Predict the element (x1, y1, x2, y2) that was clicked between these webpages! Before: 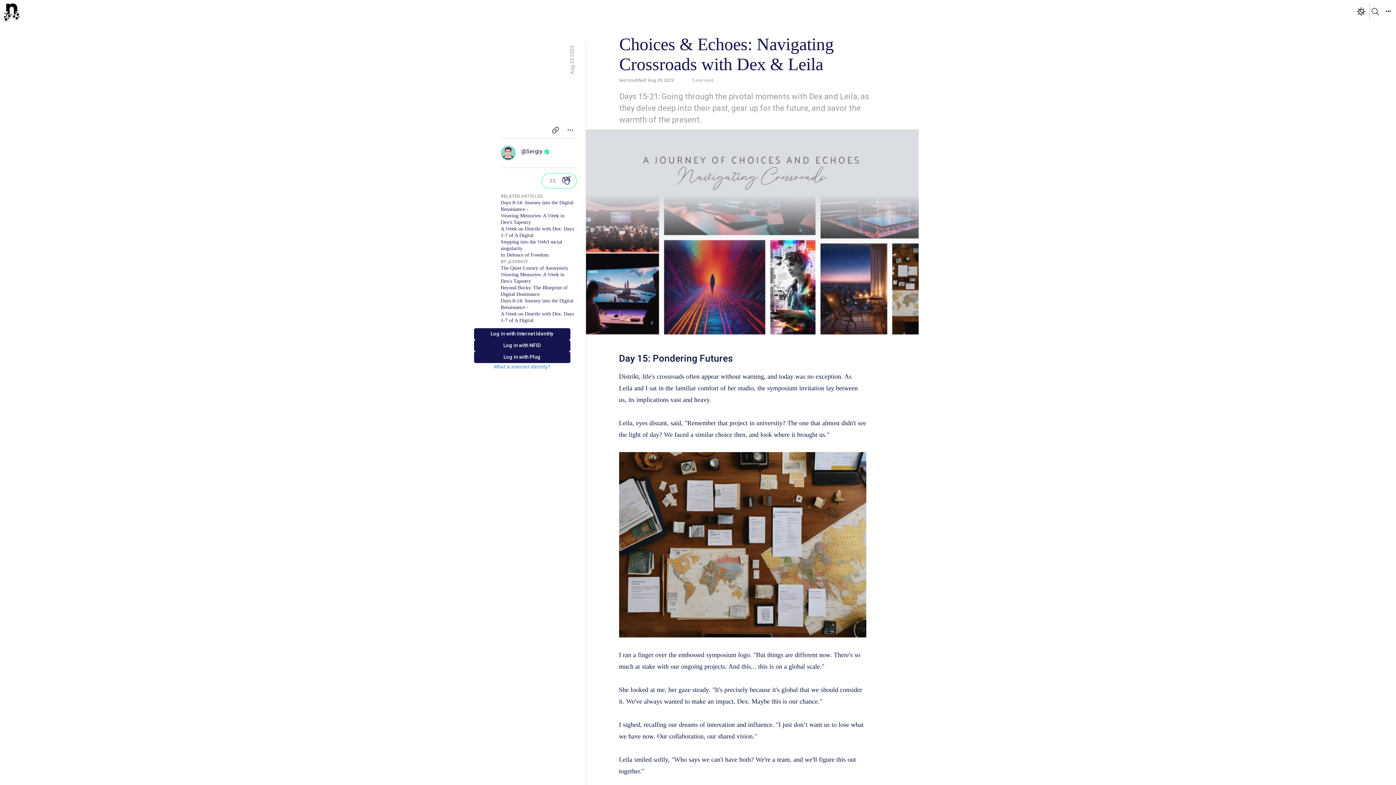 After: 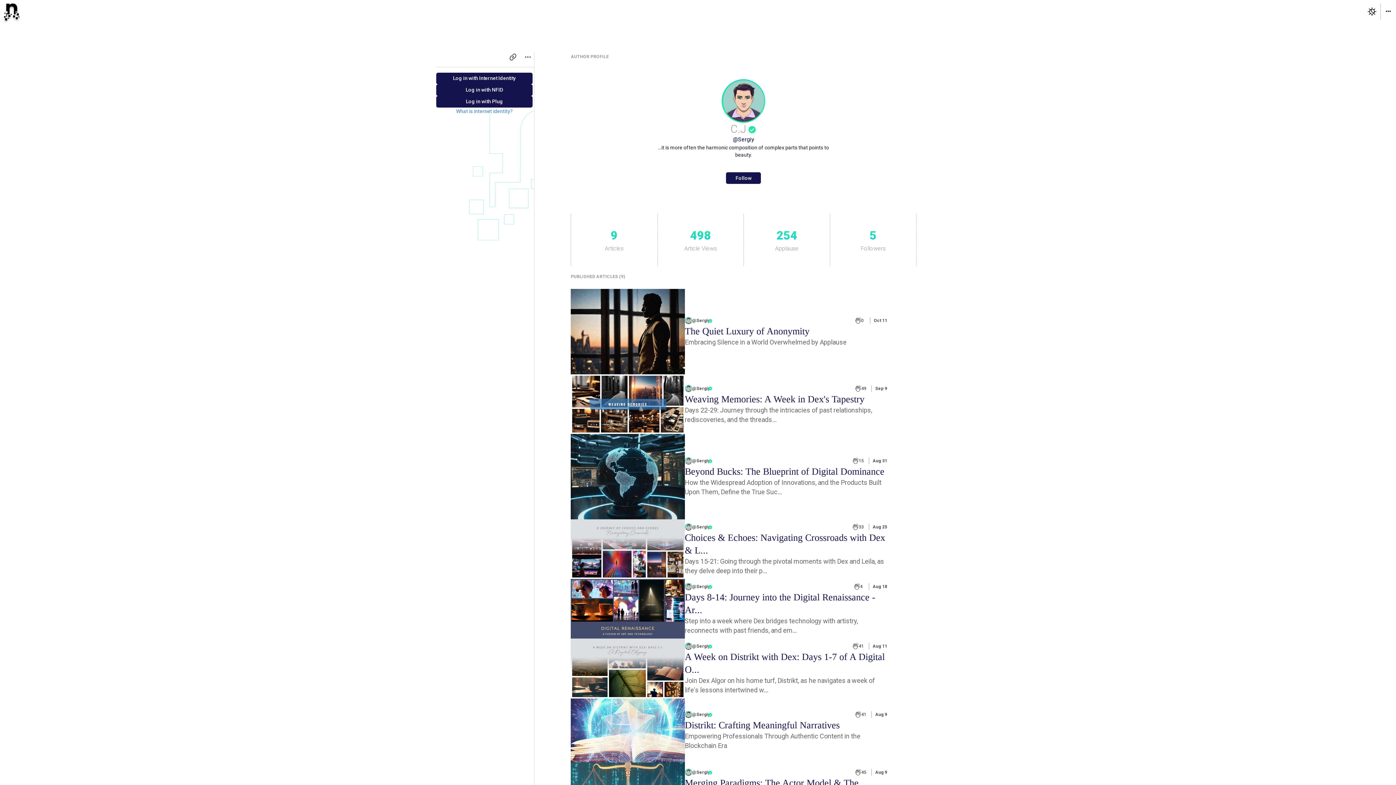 Action: label: @Sergiy bbox: (515, 147, 542, 155)